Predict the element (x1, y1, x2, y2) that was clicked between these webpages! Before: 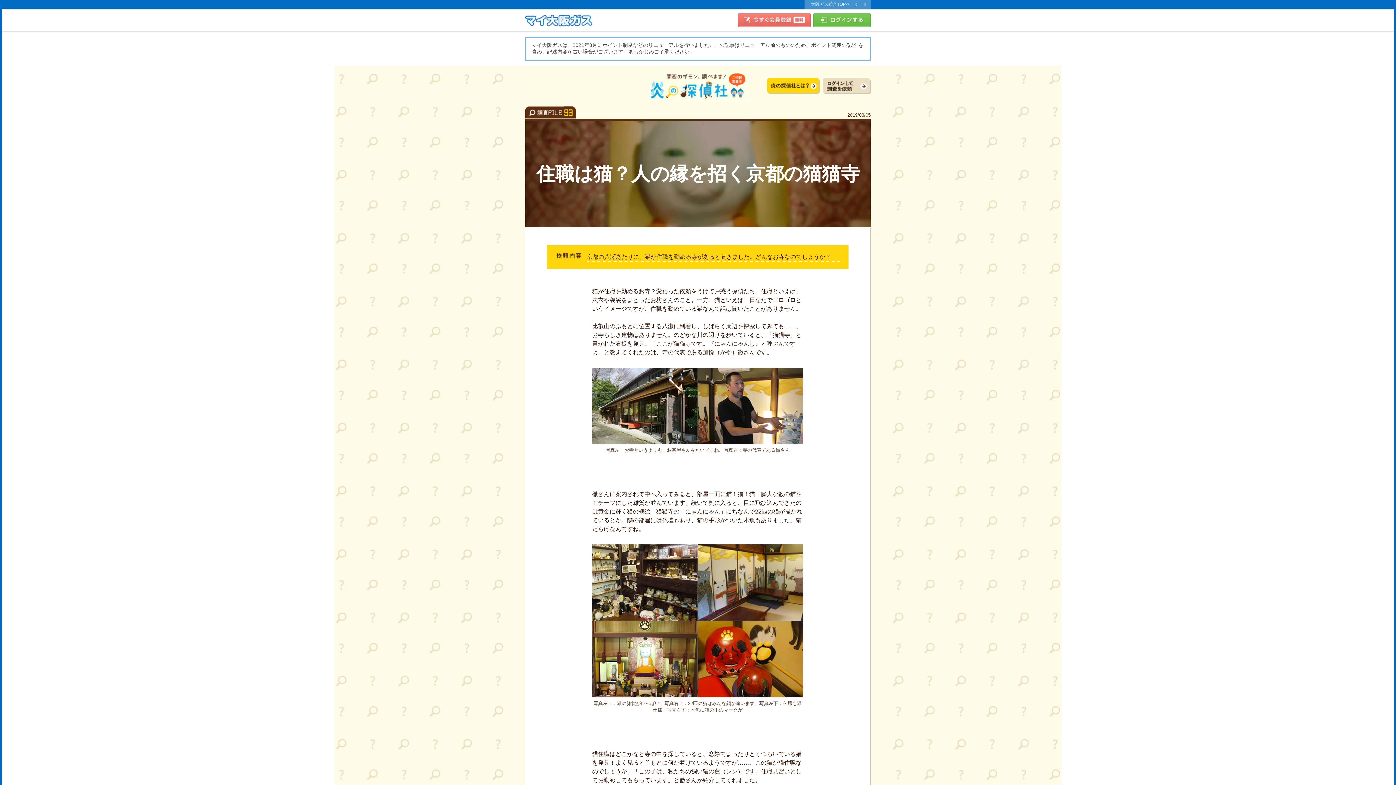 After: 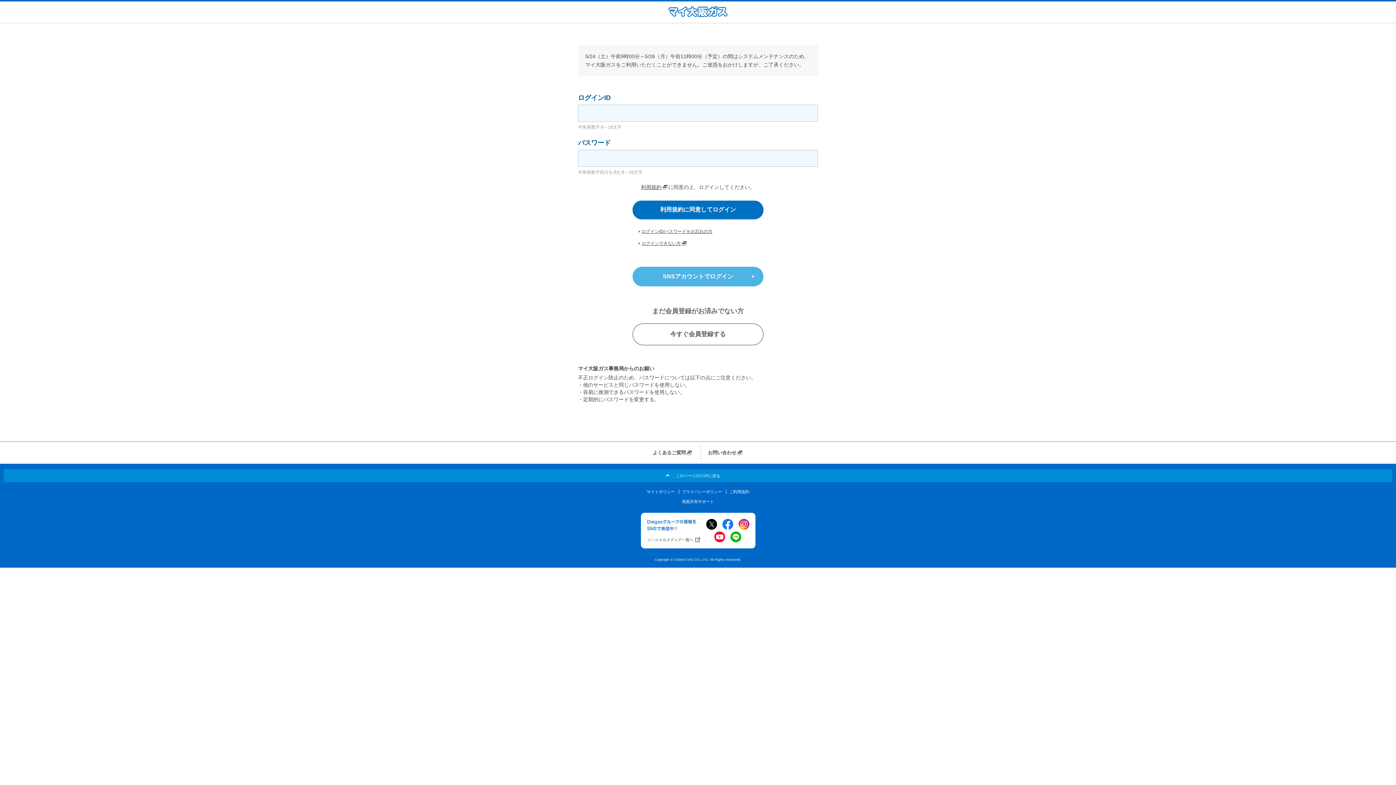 Action: bbox: (822, 82, 870, 88)